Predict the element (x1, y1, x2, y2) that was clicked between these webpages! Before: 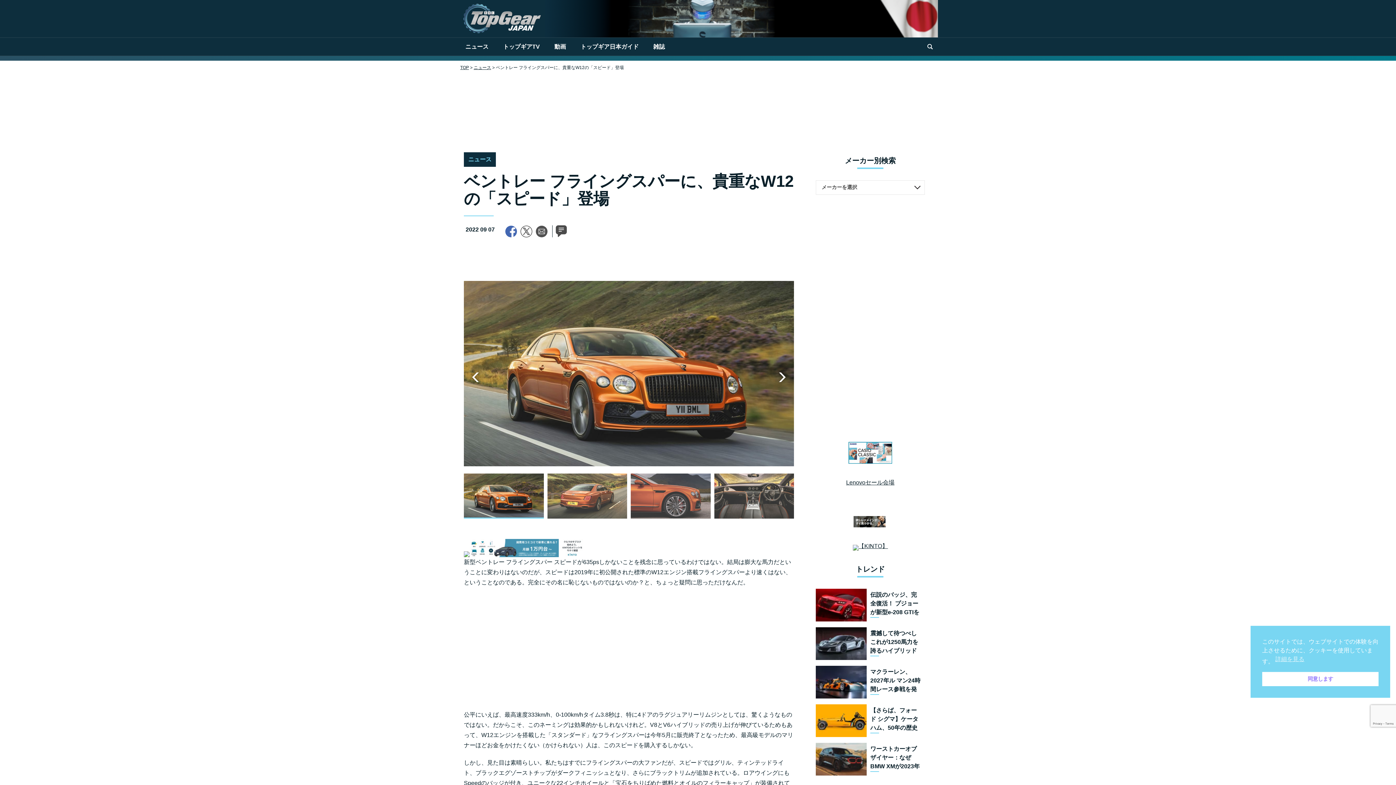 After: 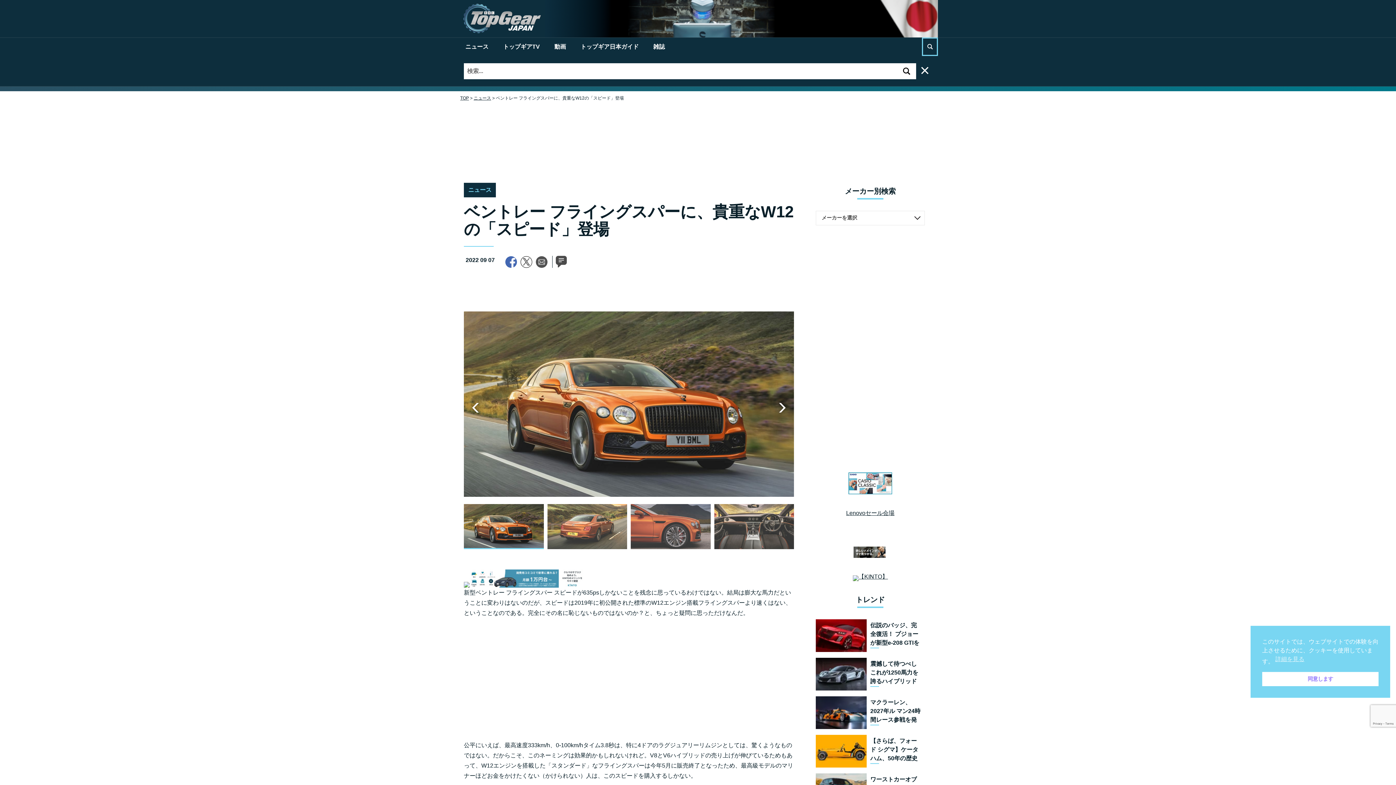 Action: bbox: (922, 37, 938, 55) label: search